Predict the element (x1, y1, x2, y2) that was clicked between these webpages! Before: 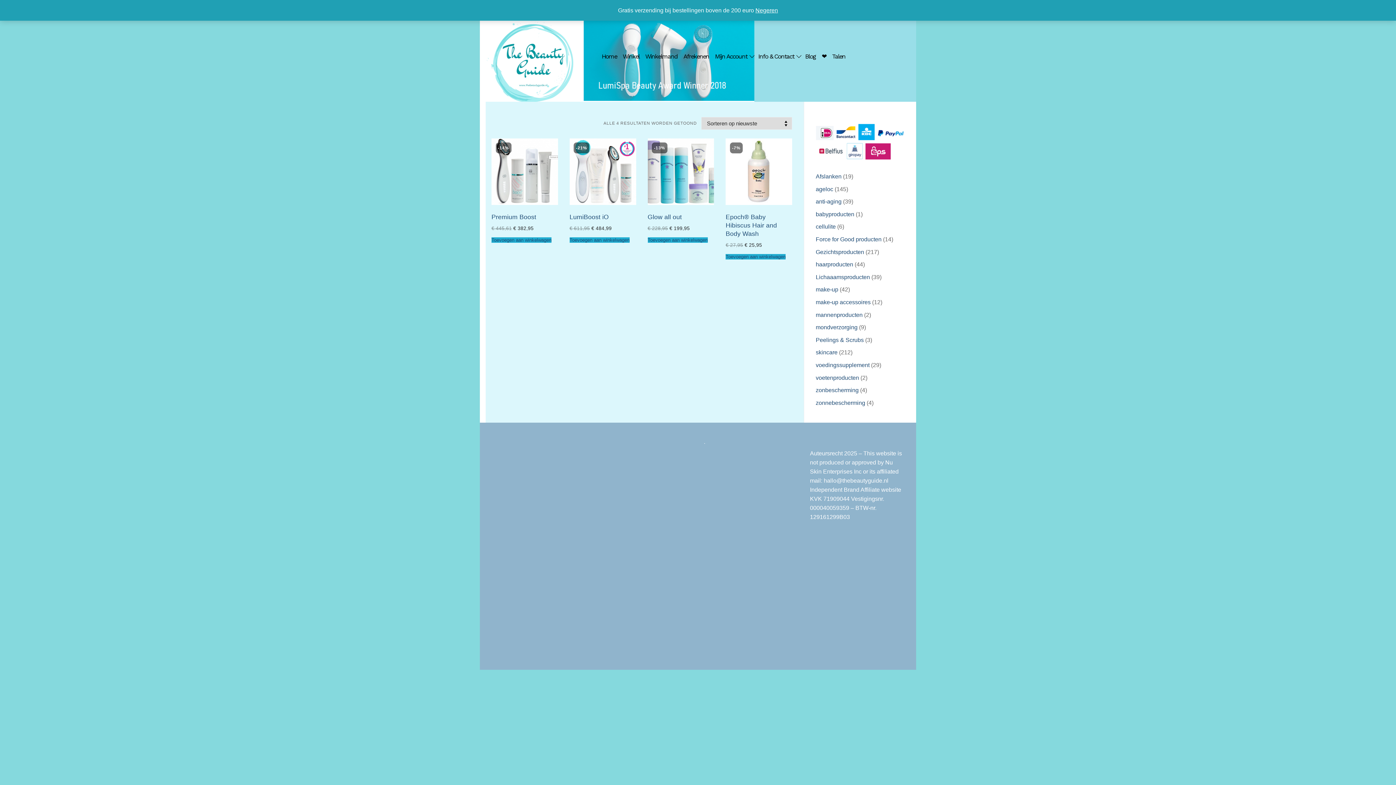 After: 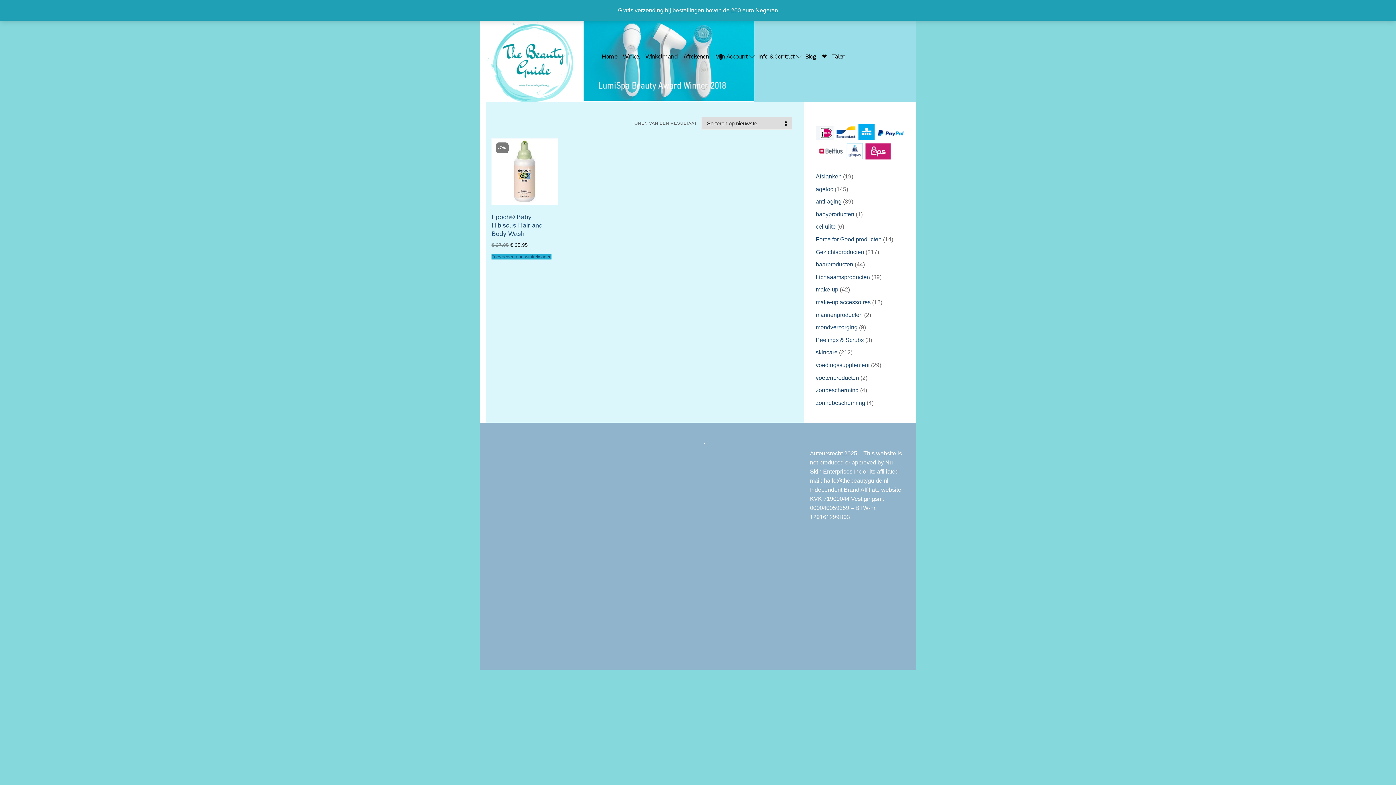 Action: bbox: (816, 211, 854, 217) label: babyproducten